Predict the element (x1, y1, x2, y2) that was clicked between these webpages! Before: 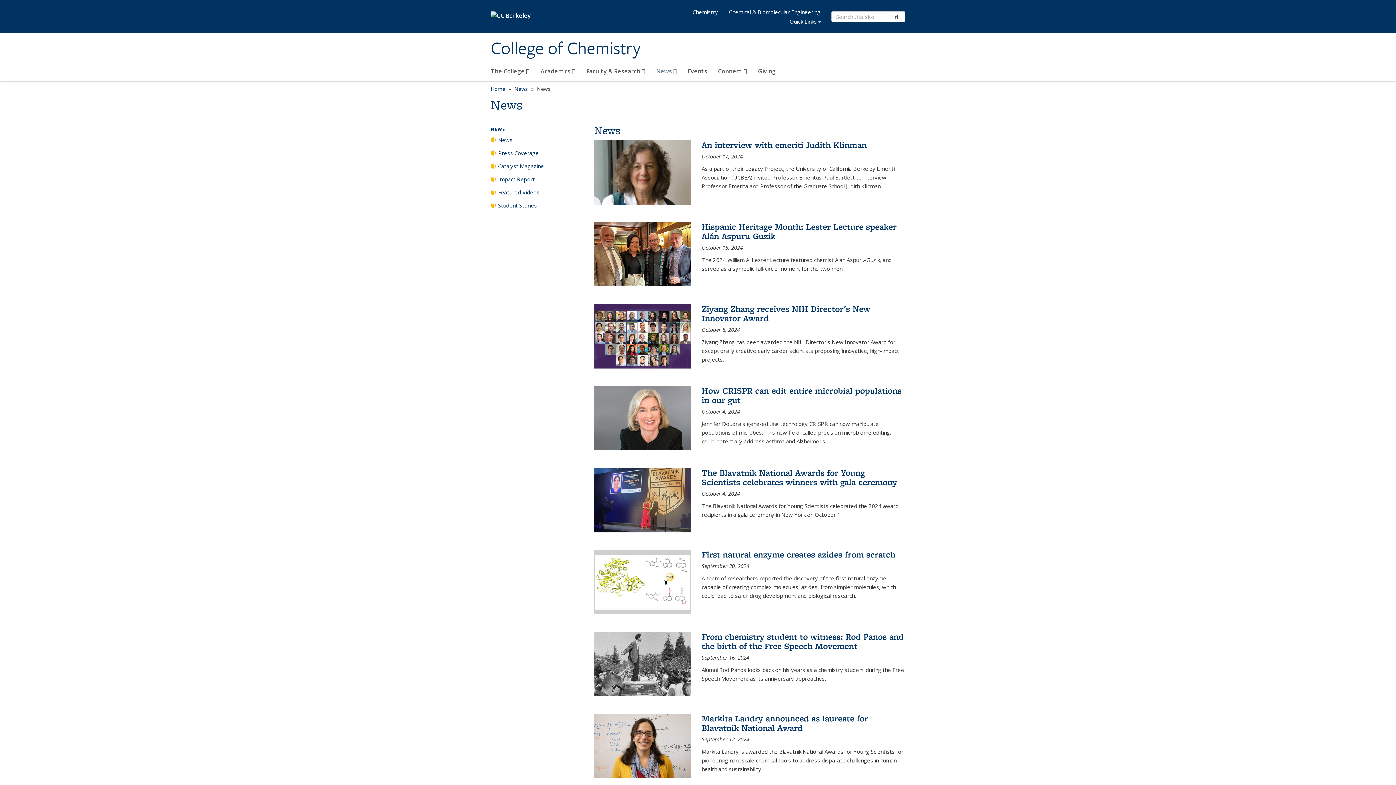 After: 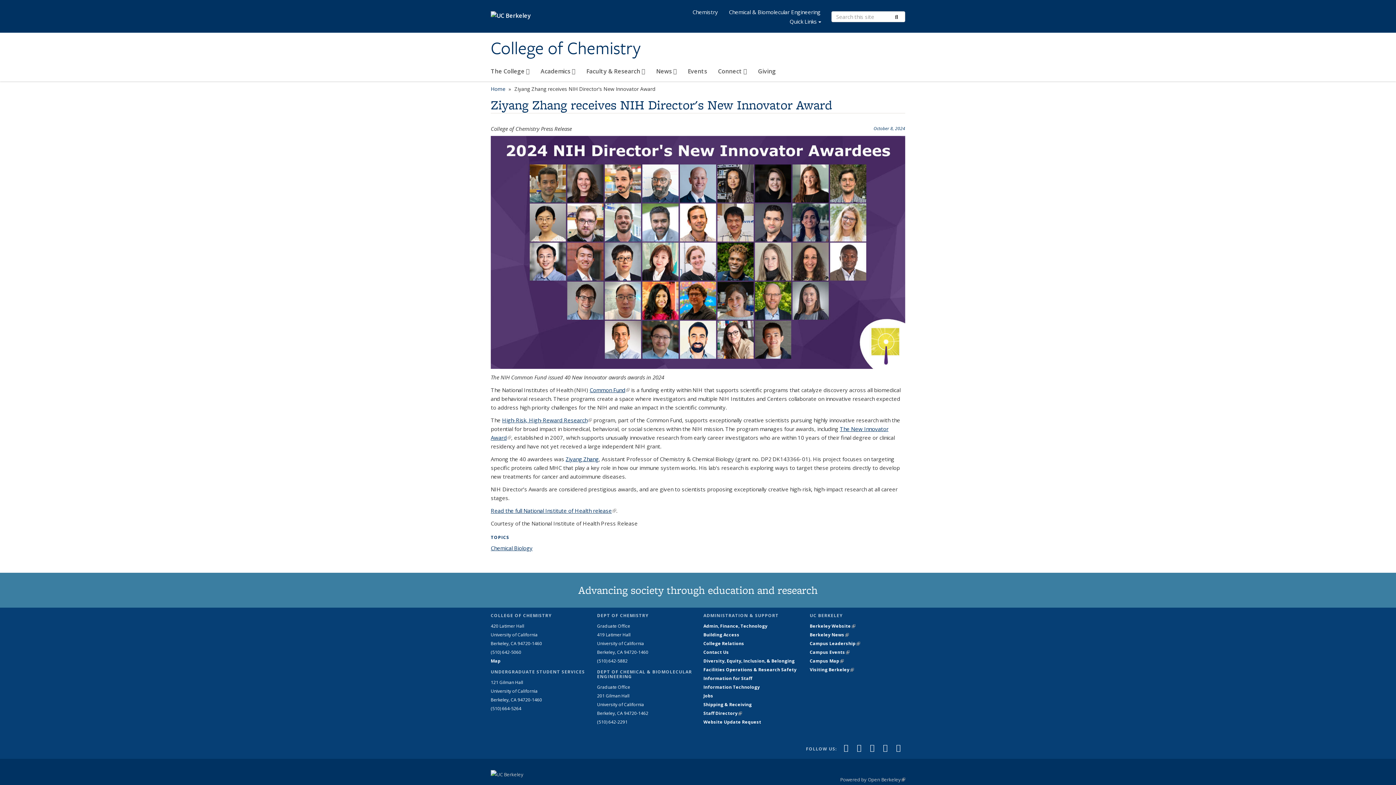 Action: bbox: (701, 302, 870, 324) label: Ziyang Zhang receives NIH Director's New Innovator Award